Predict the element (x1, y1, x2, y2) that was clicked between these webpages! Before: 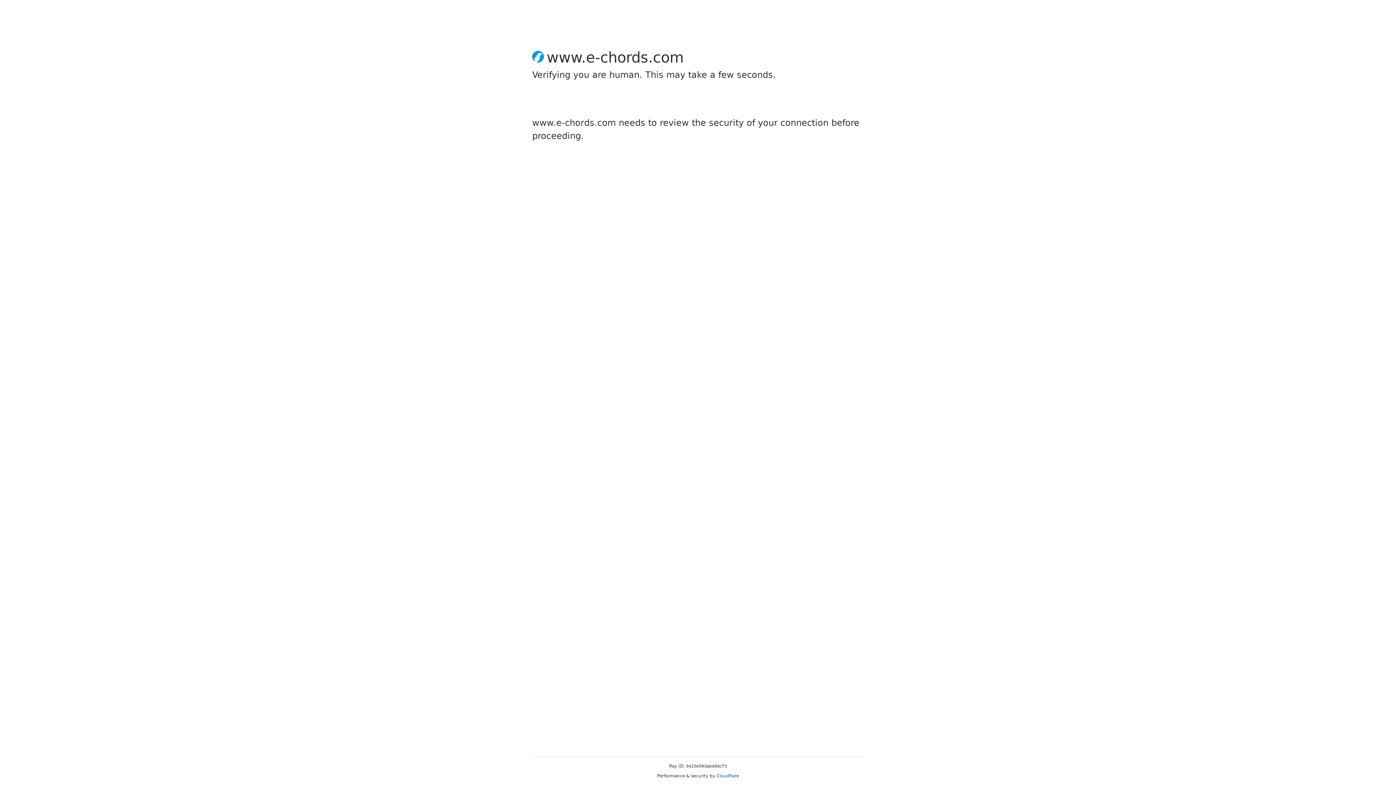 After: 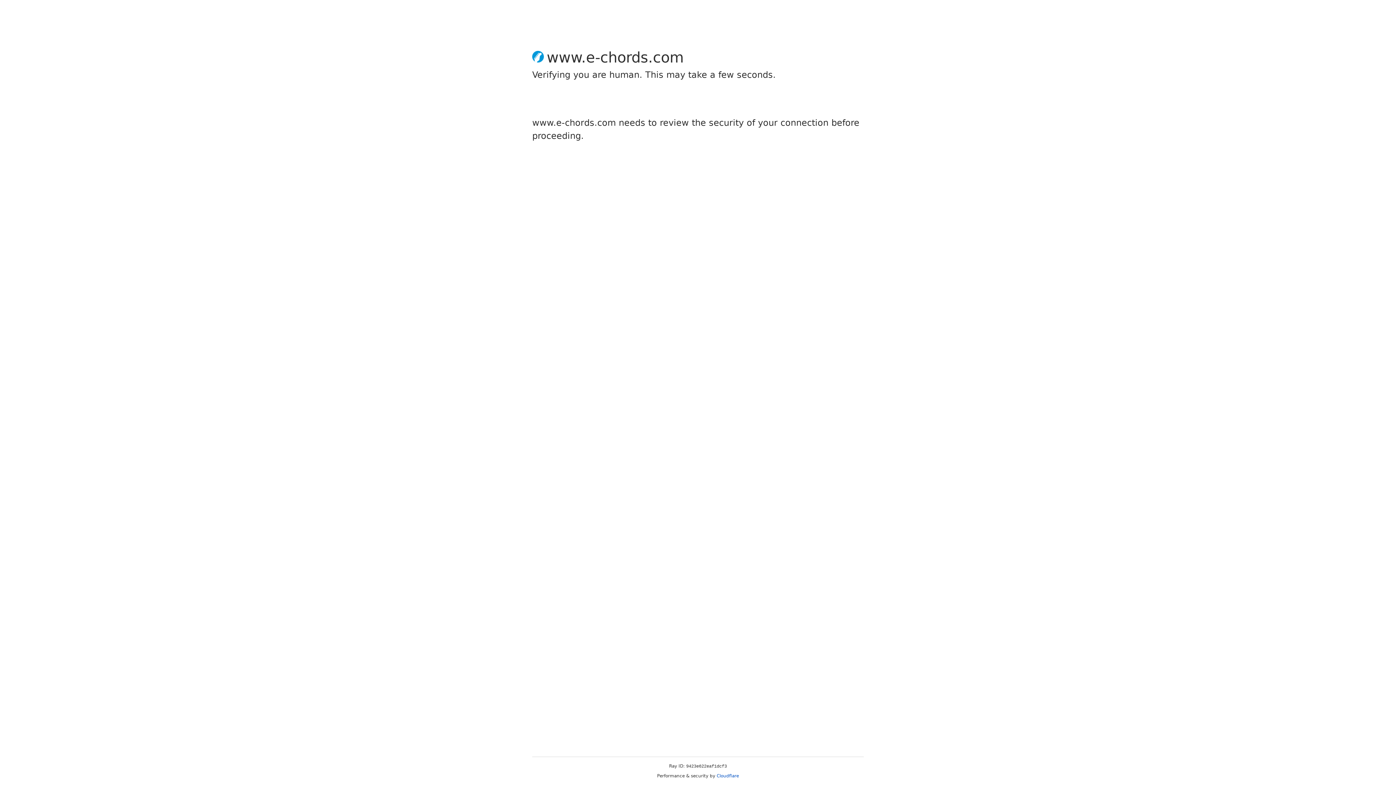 Action: bbox: (716, 773, 739, 778) label: Cloudflare